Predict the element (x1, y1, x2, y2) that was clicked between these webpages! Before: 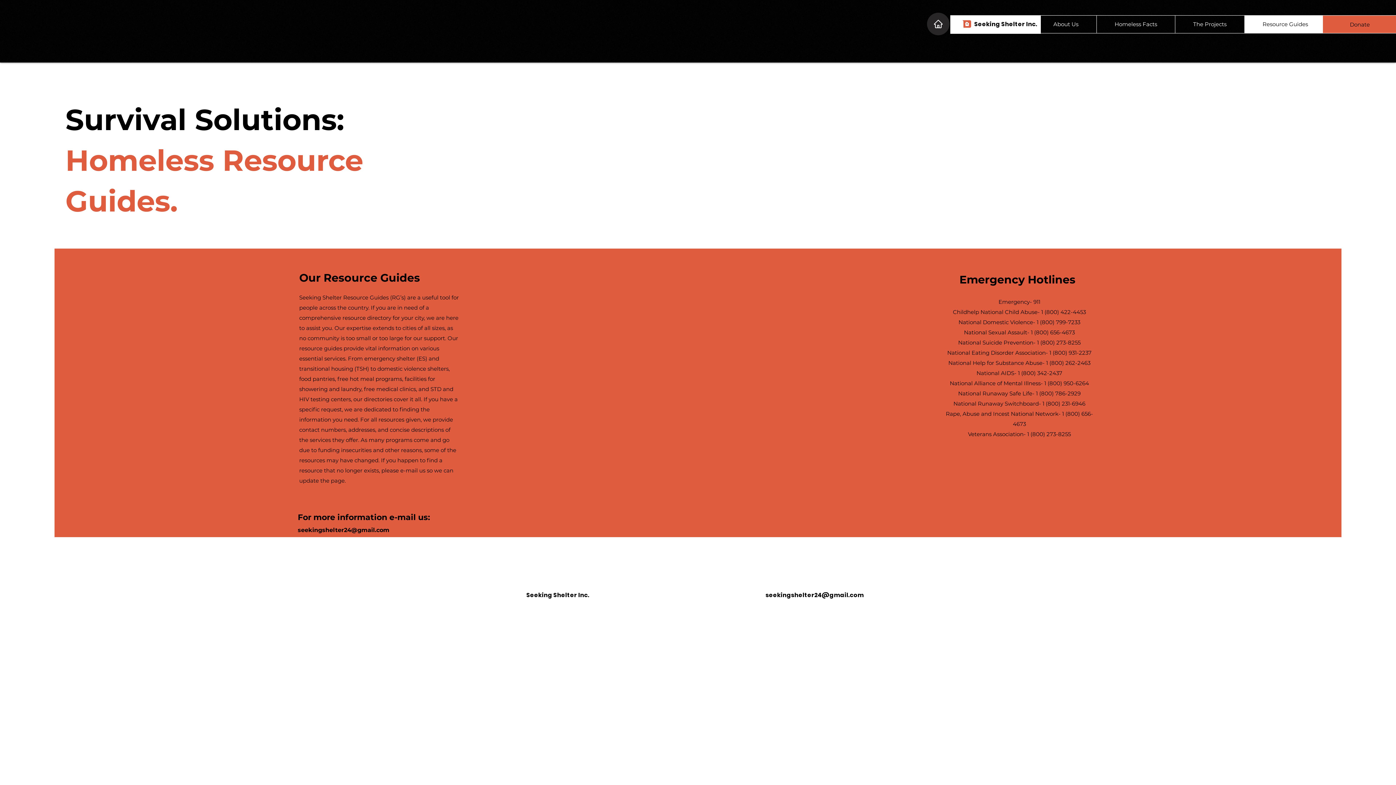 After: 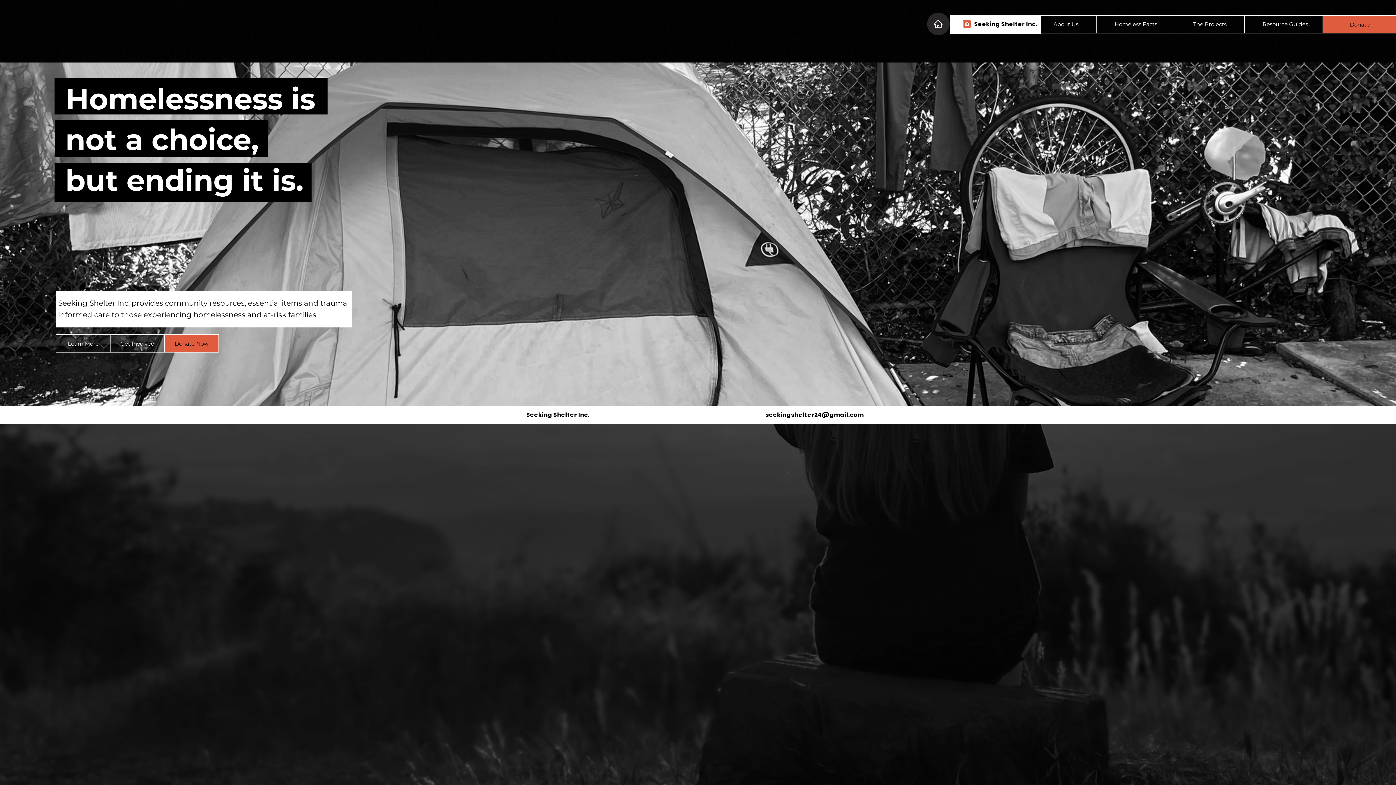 Action: label: Home bbox: (927, 12, 949, 35)